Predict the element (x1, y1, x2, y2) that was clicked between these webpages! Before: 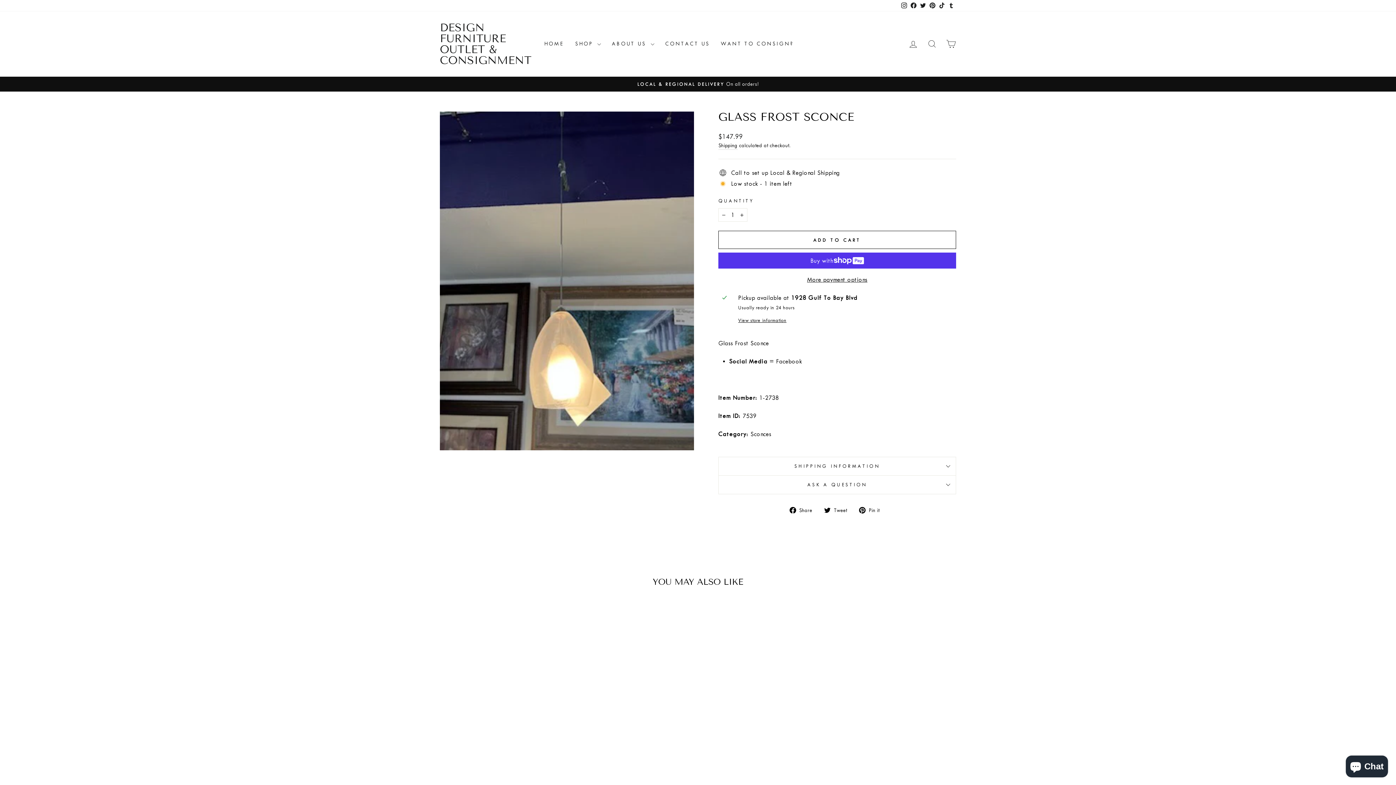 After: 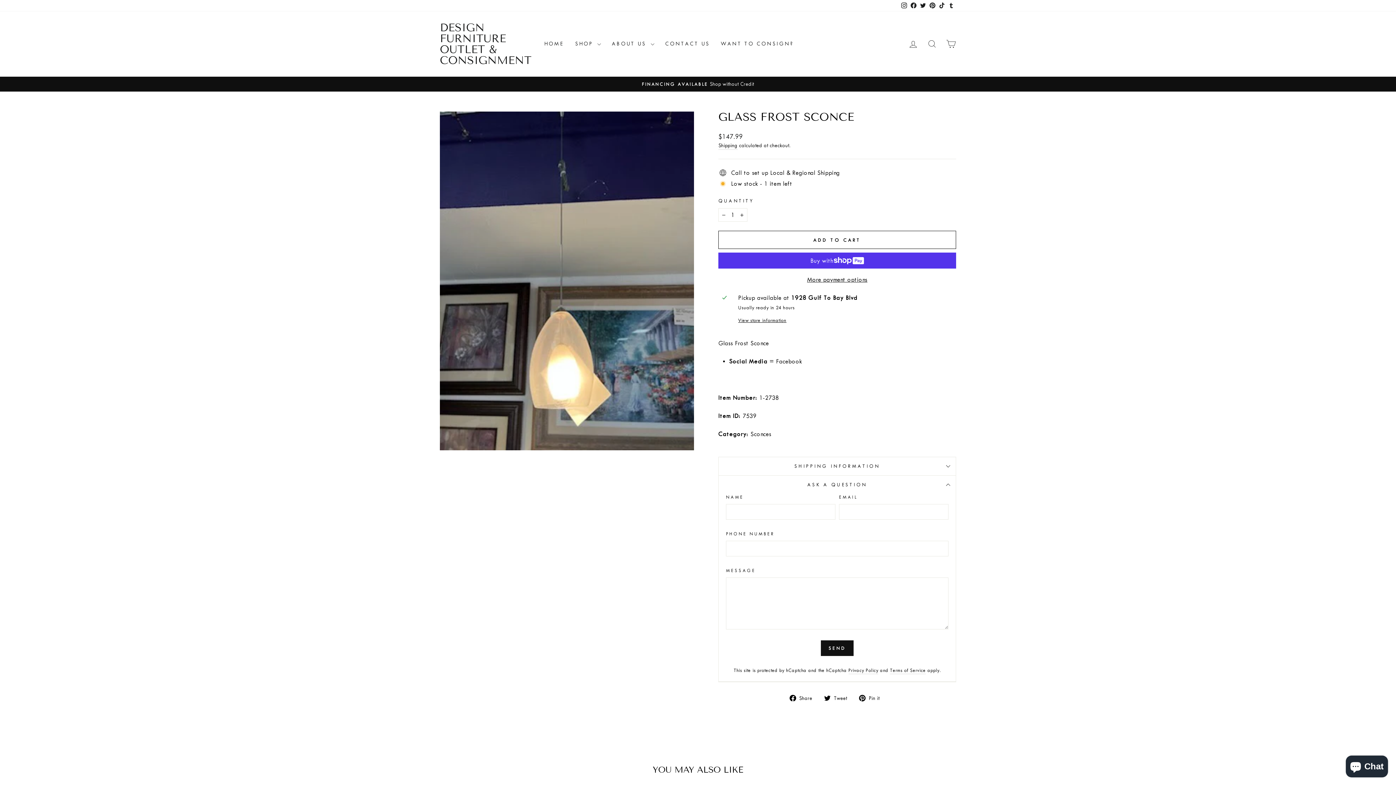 Action: label: ASK A QUESTION bbox: (718, 476, 956, 494)